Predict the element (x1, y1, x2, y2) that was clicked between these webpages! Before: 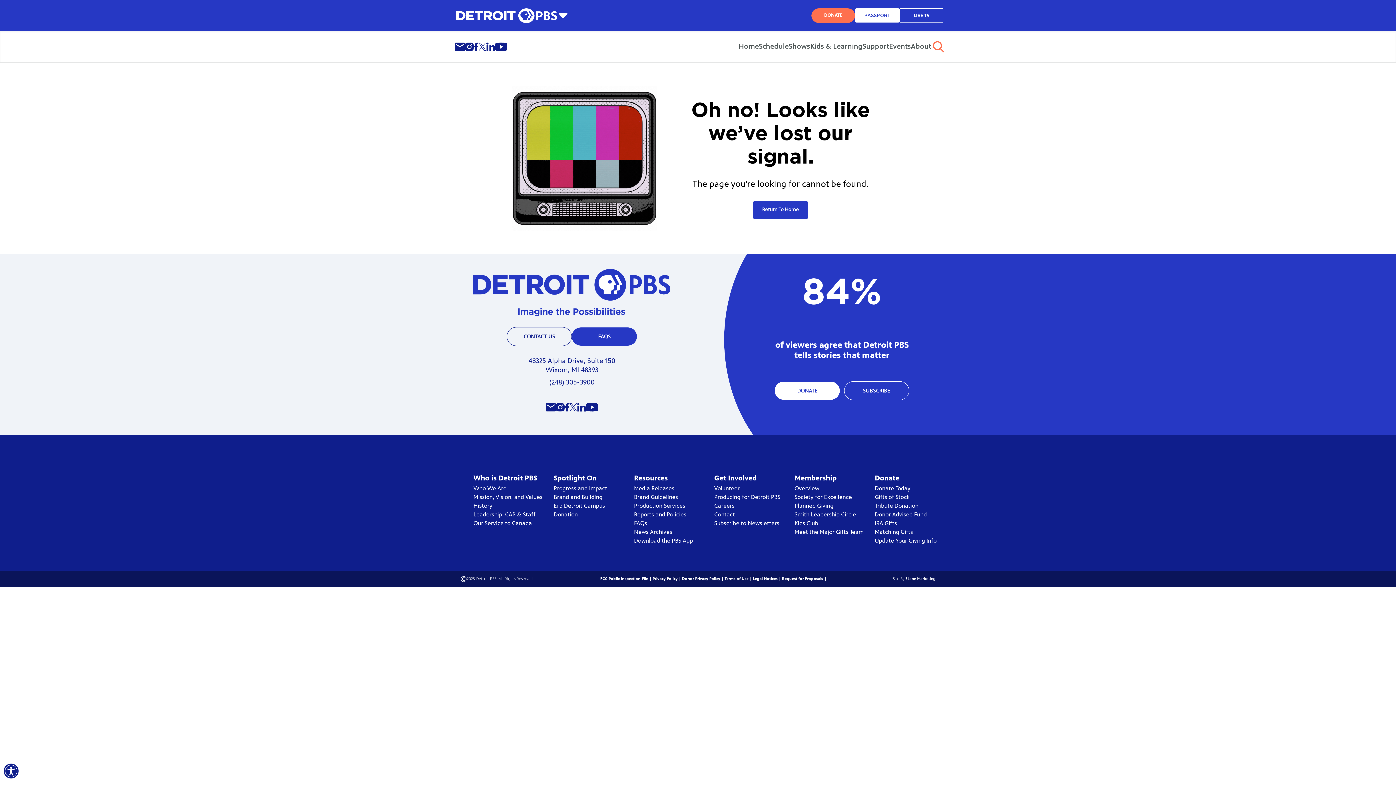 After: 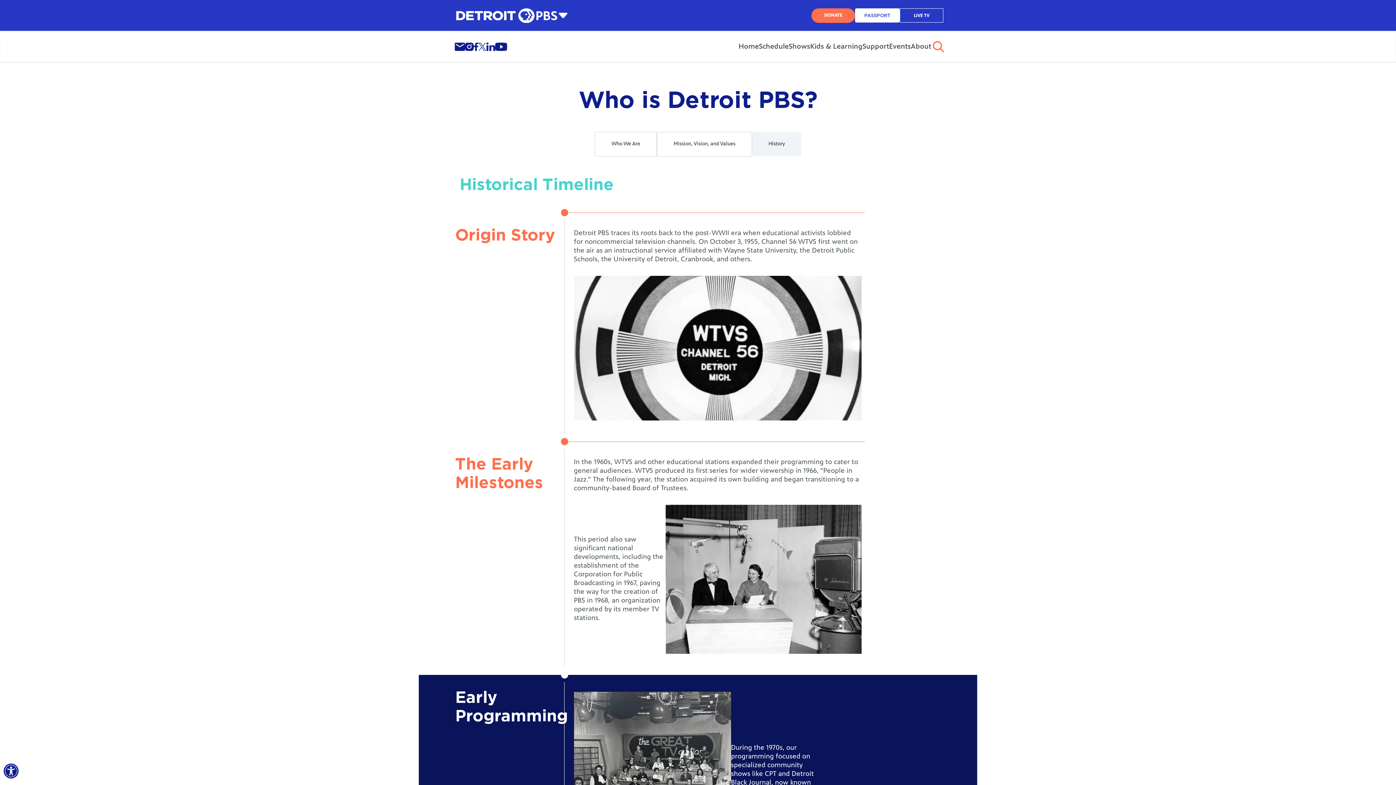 Action: bbox: (473, 503, 492, 509) label: History